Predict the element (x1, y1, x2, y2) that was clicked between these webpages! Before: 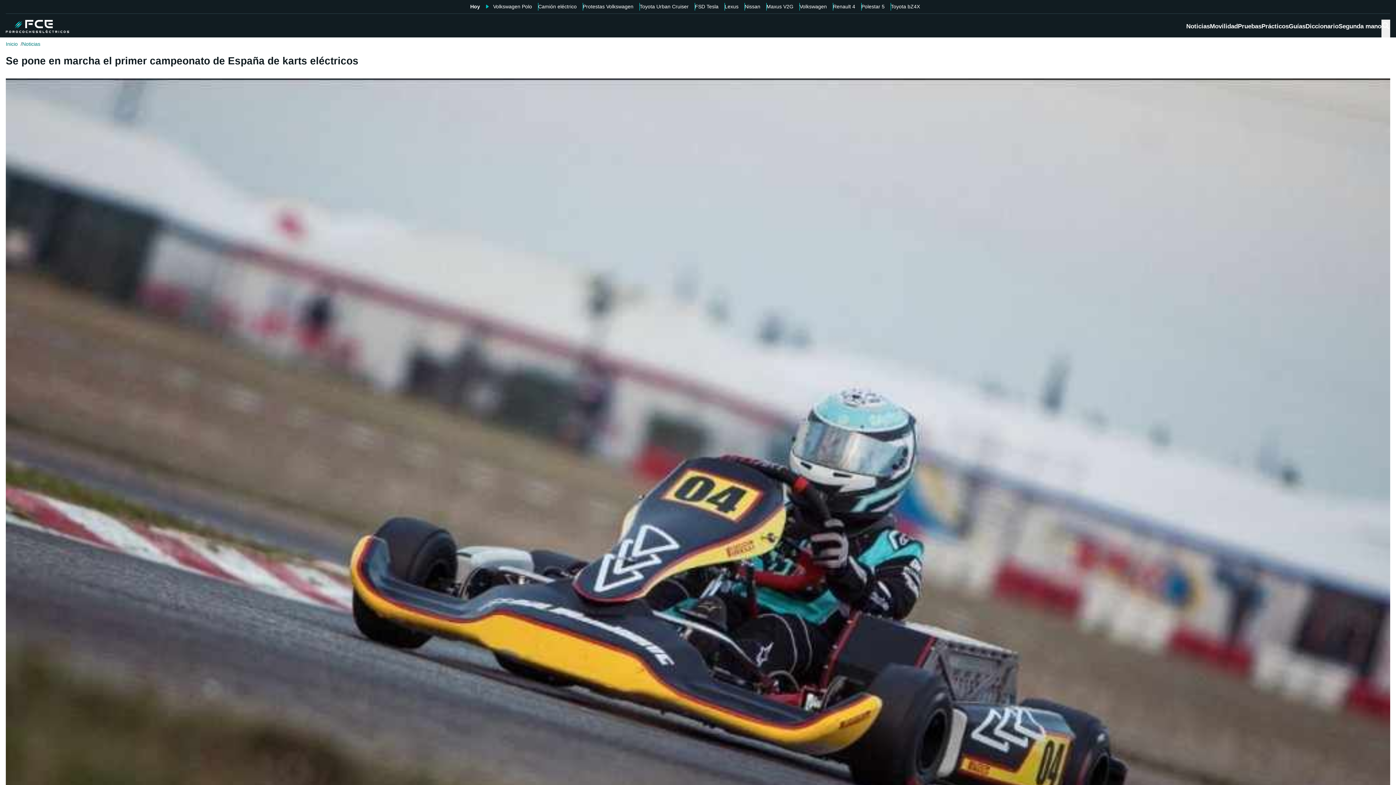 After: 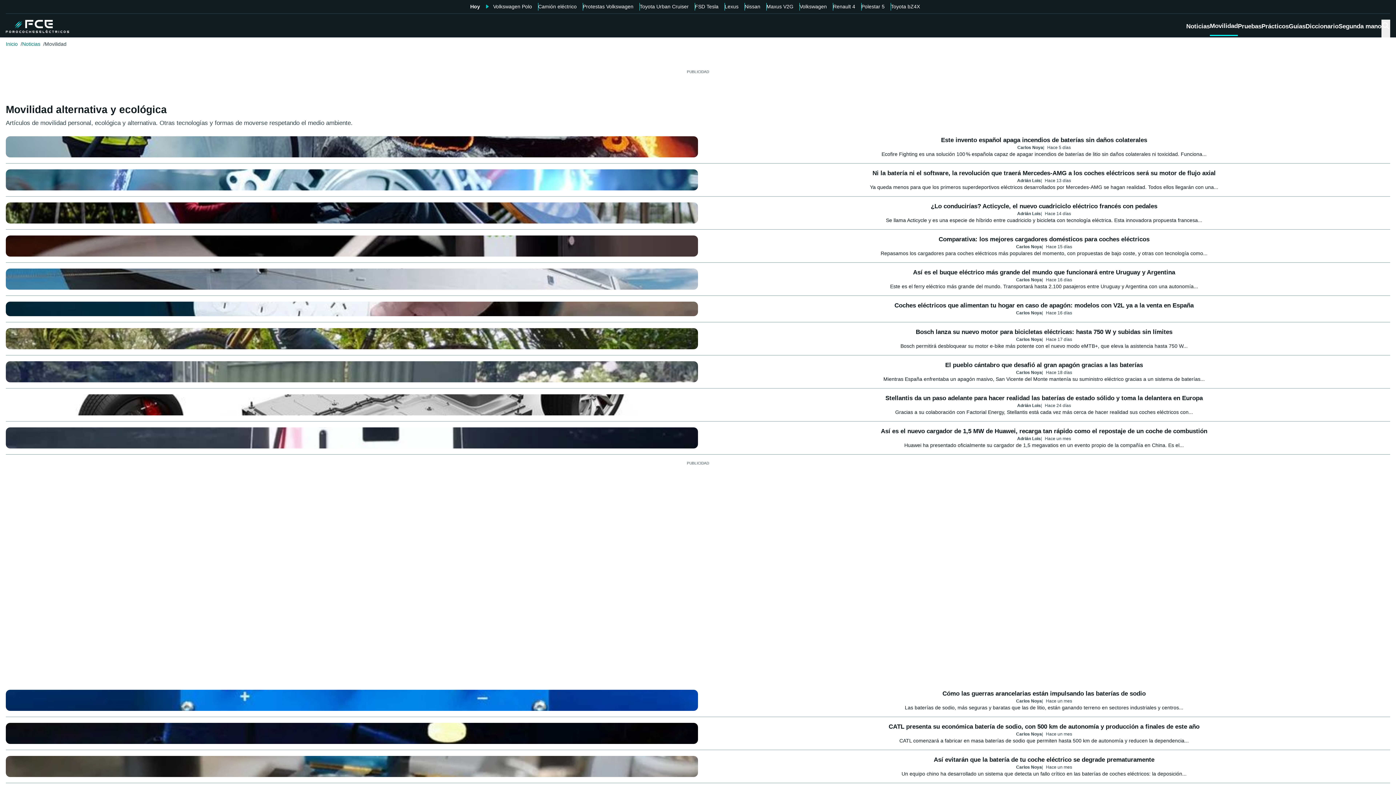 Action: label: Movilidad bbox: (1210, 21, 1238, 35)